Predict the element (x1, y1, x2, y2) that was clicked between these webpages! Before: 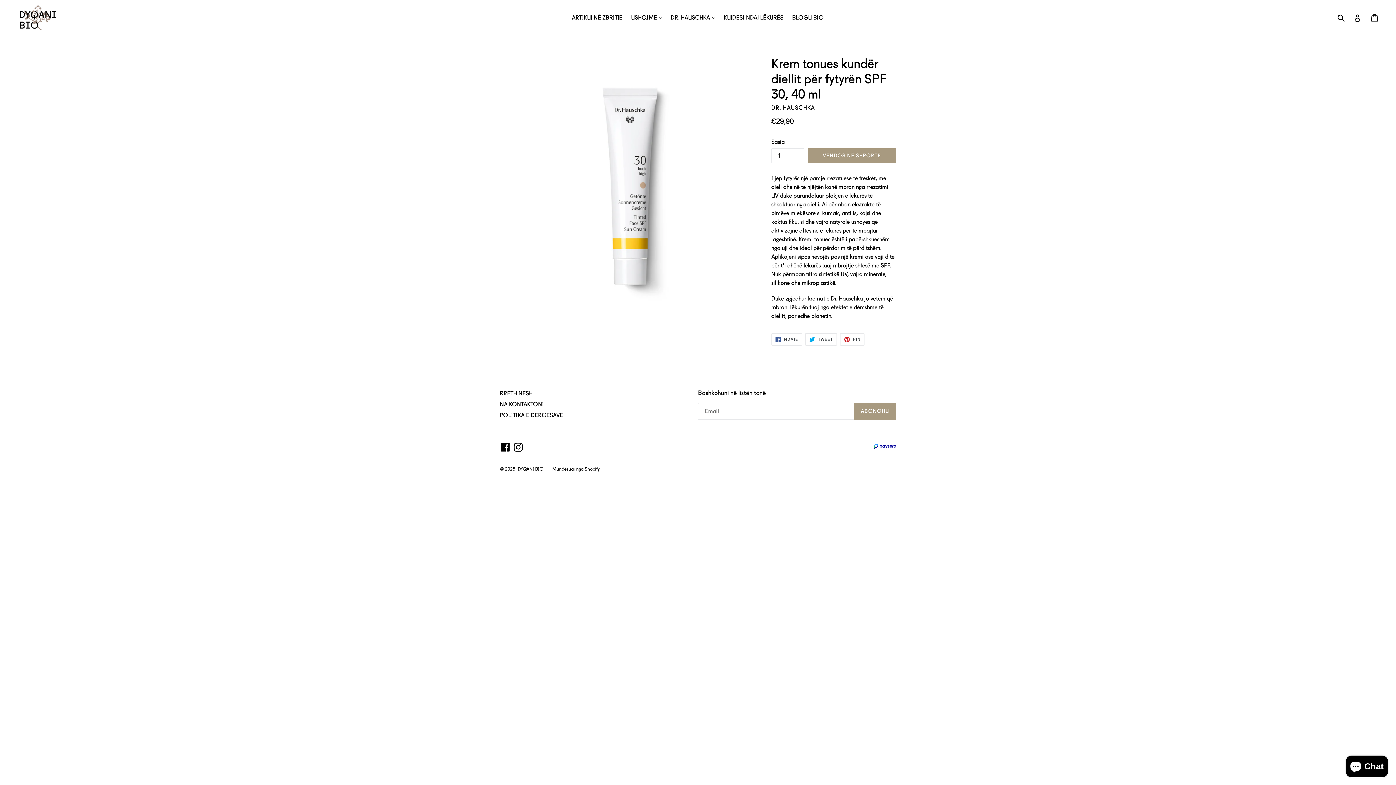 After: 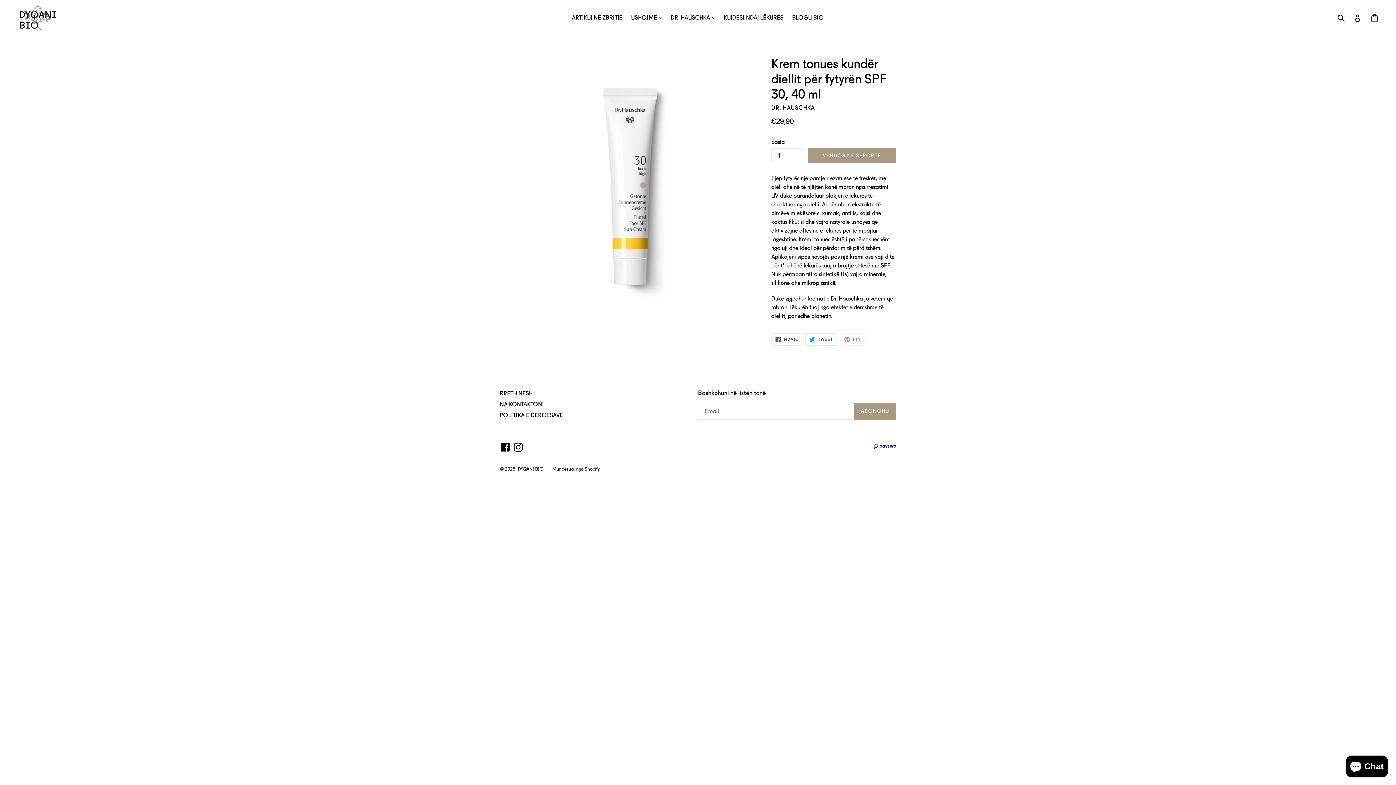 Action: bbox: (840, 333, 864, 345) label:  PIN
PIN NË PINTEREST